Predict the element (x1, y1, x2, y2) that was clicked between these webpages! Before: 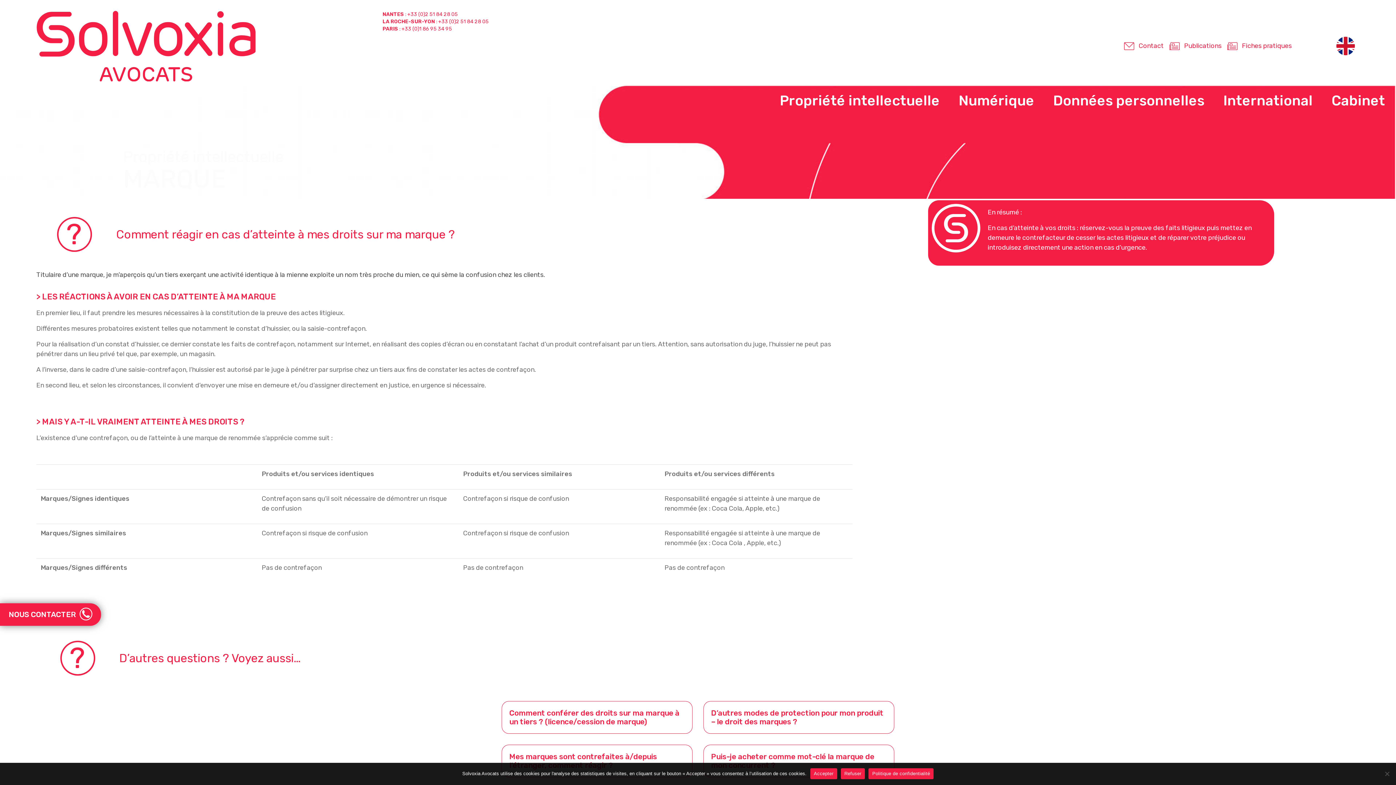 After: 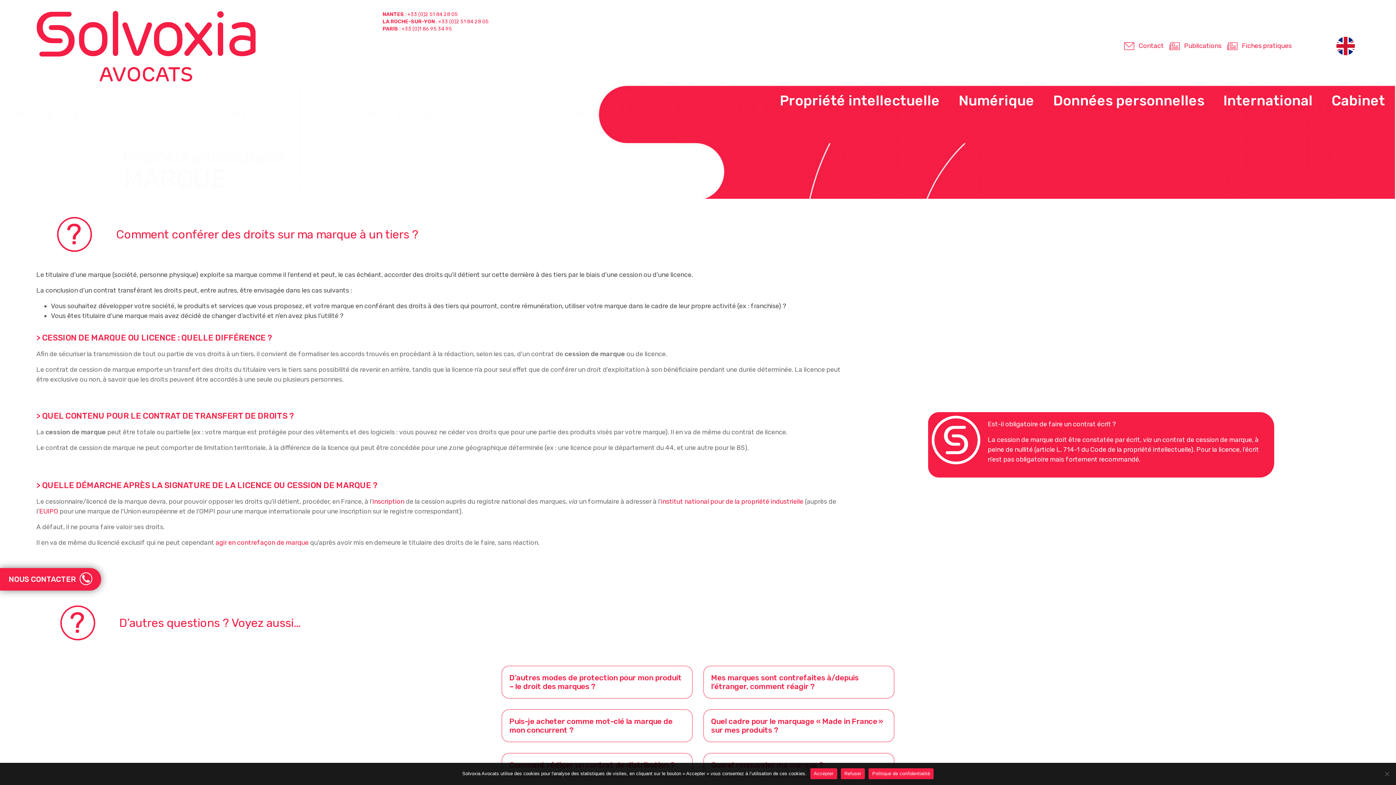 Action: label: Comment conférer des droits sur ma marque à un tiers ? (licence/cession de marque) bbox: (509, 708, 679, 726)